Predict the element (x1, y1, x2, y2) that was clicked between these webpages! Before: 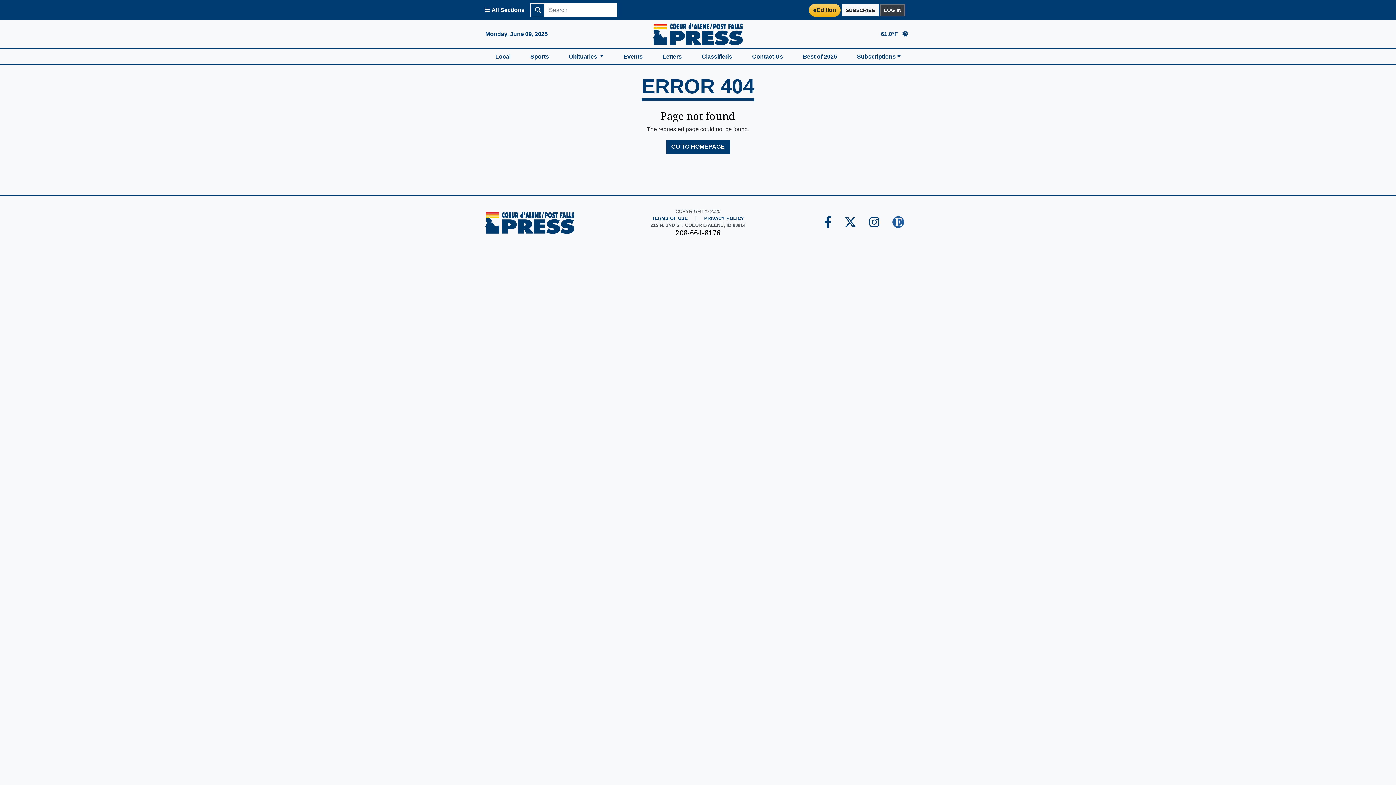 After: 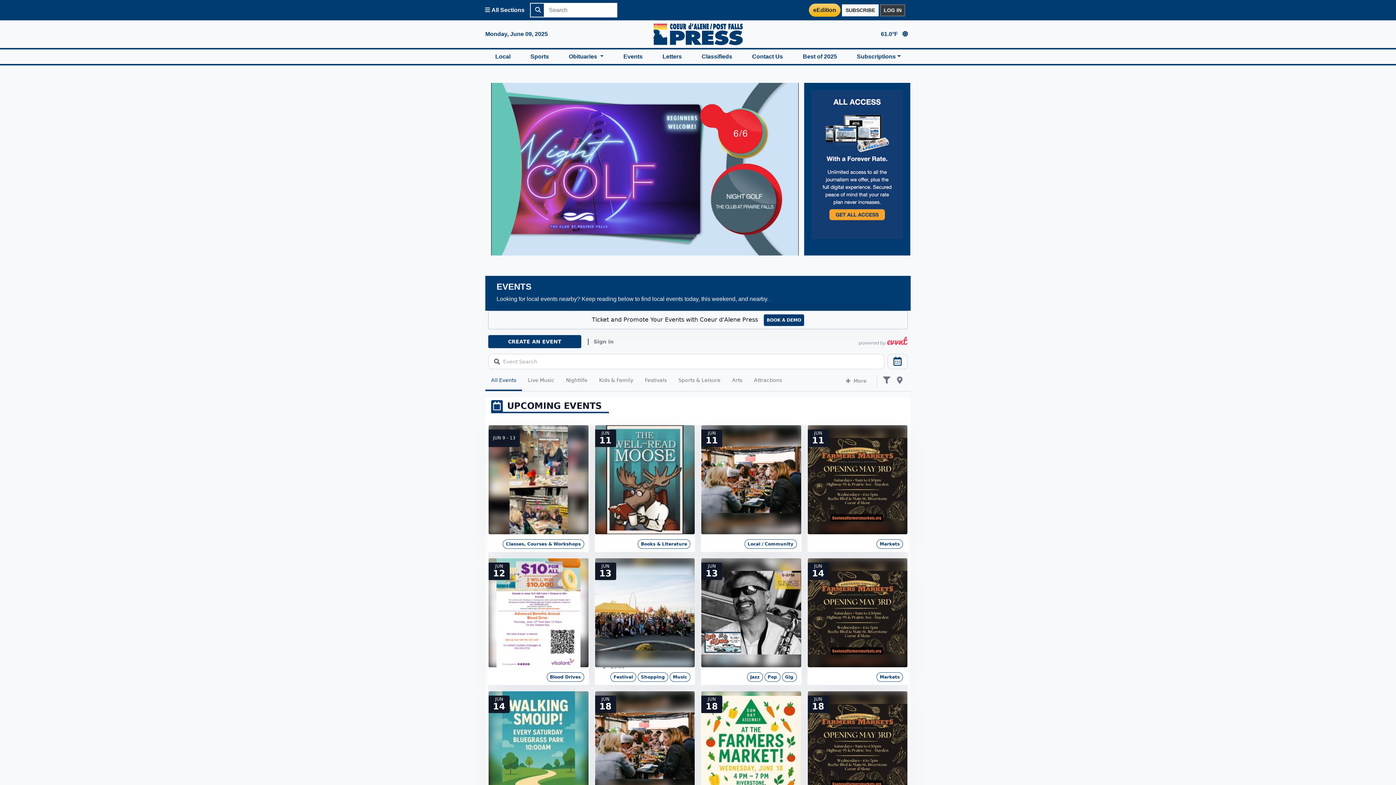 Action: bbox: (613, 49, 652, 64) label: Events